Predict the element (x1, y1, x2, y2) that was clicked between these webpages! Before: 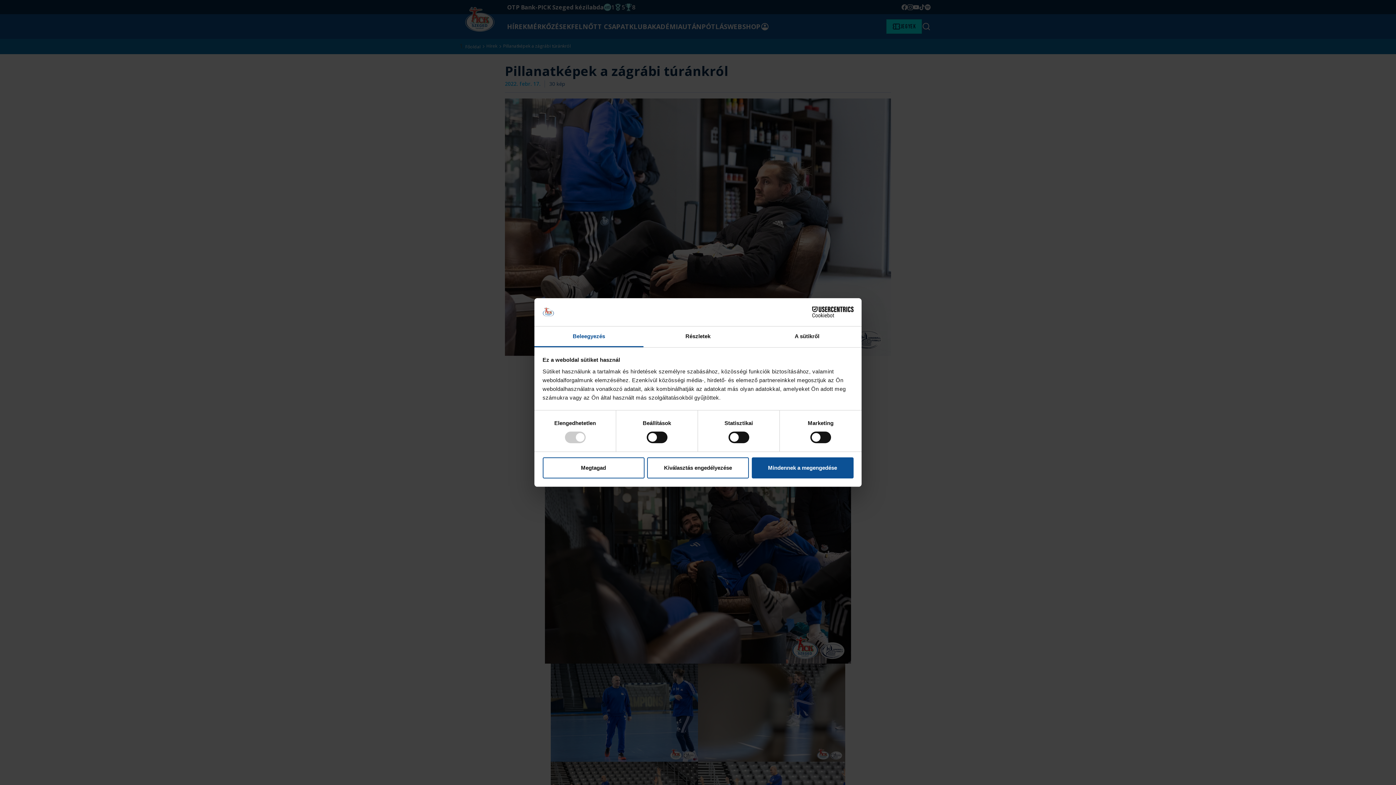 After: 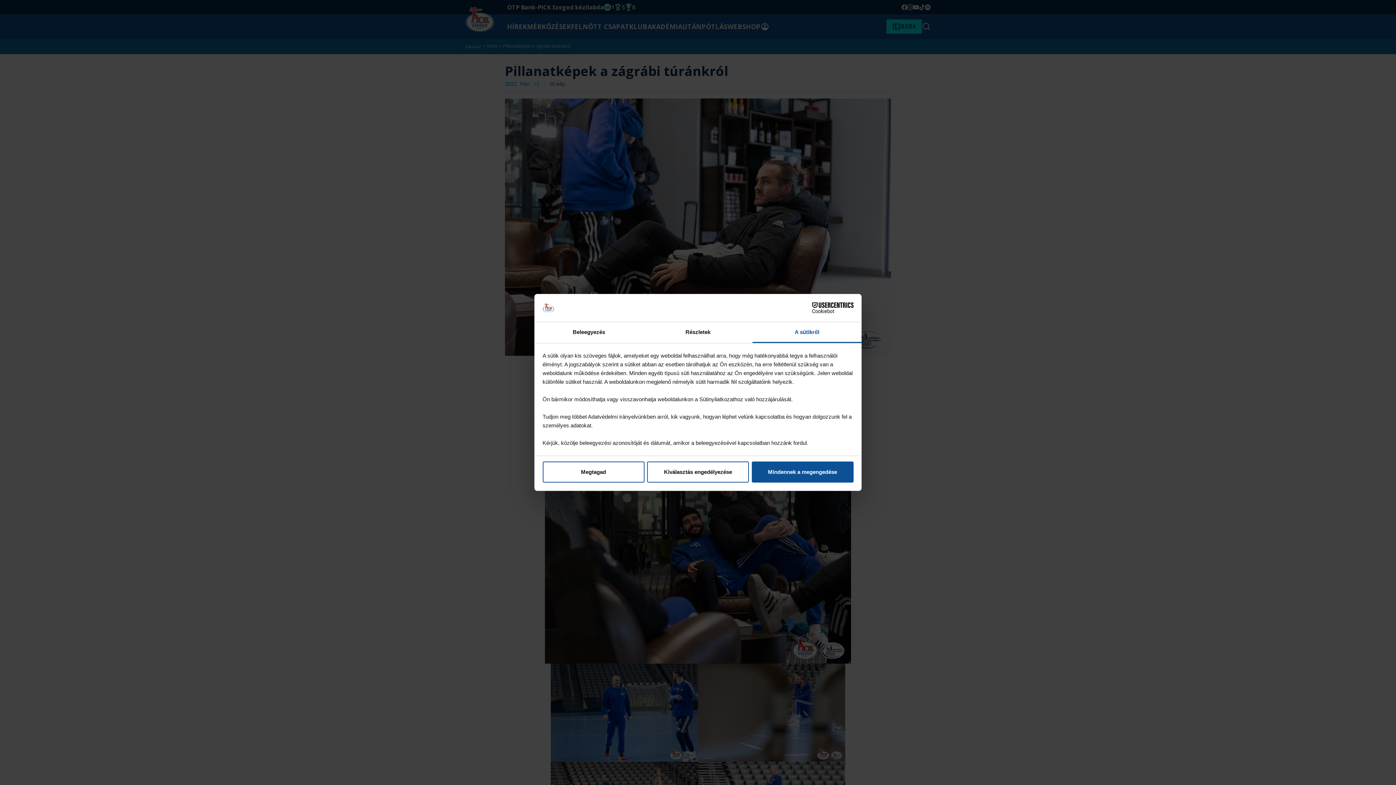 Action: bbox: (752, 326, 861, 347) label: A sütikről